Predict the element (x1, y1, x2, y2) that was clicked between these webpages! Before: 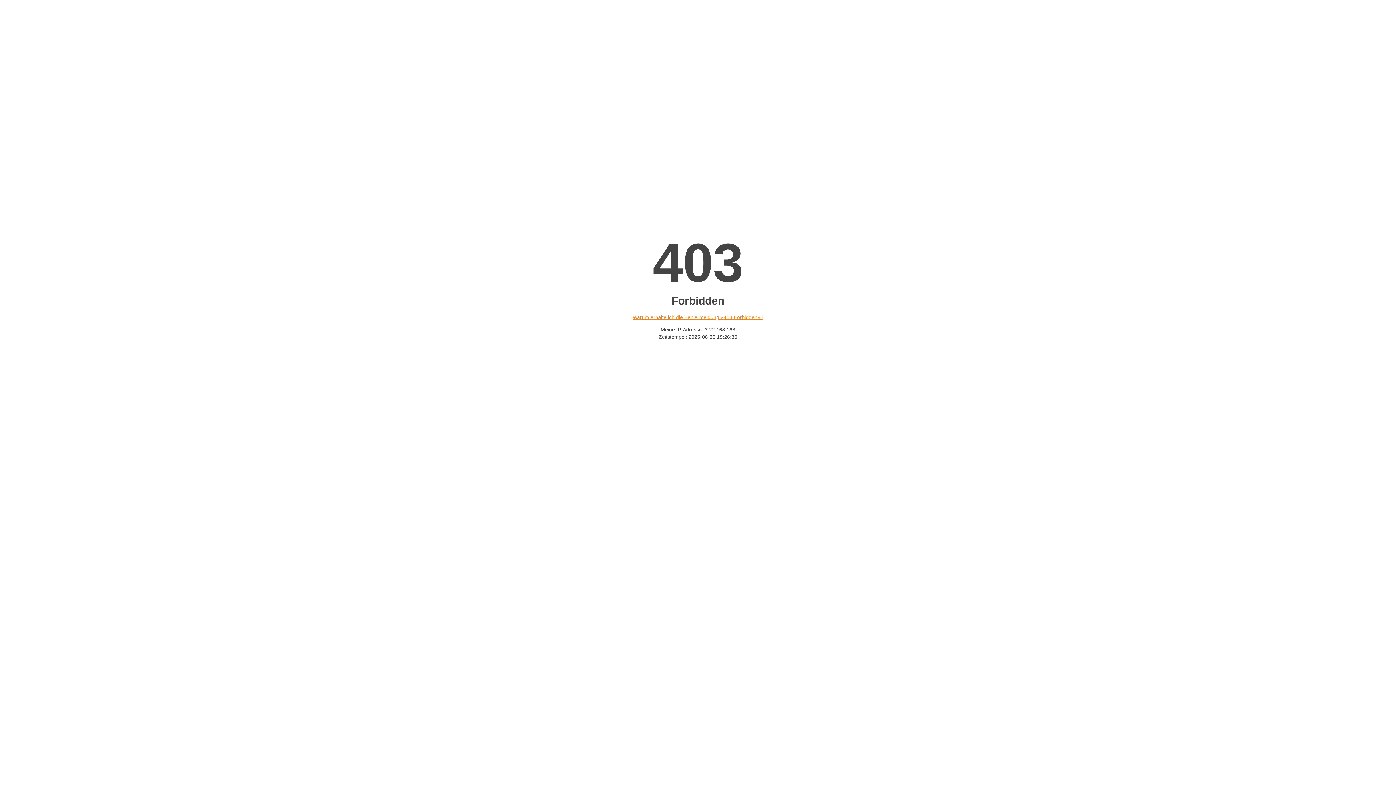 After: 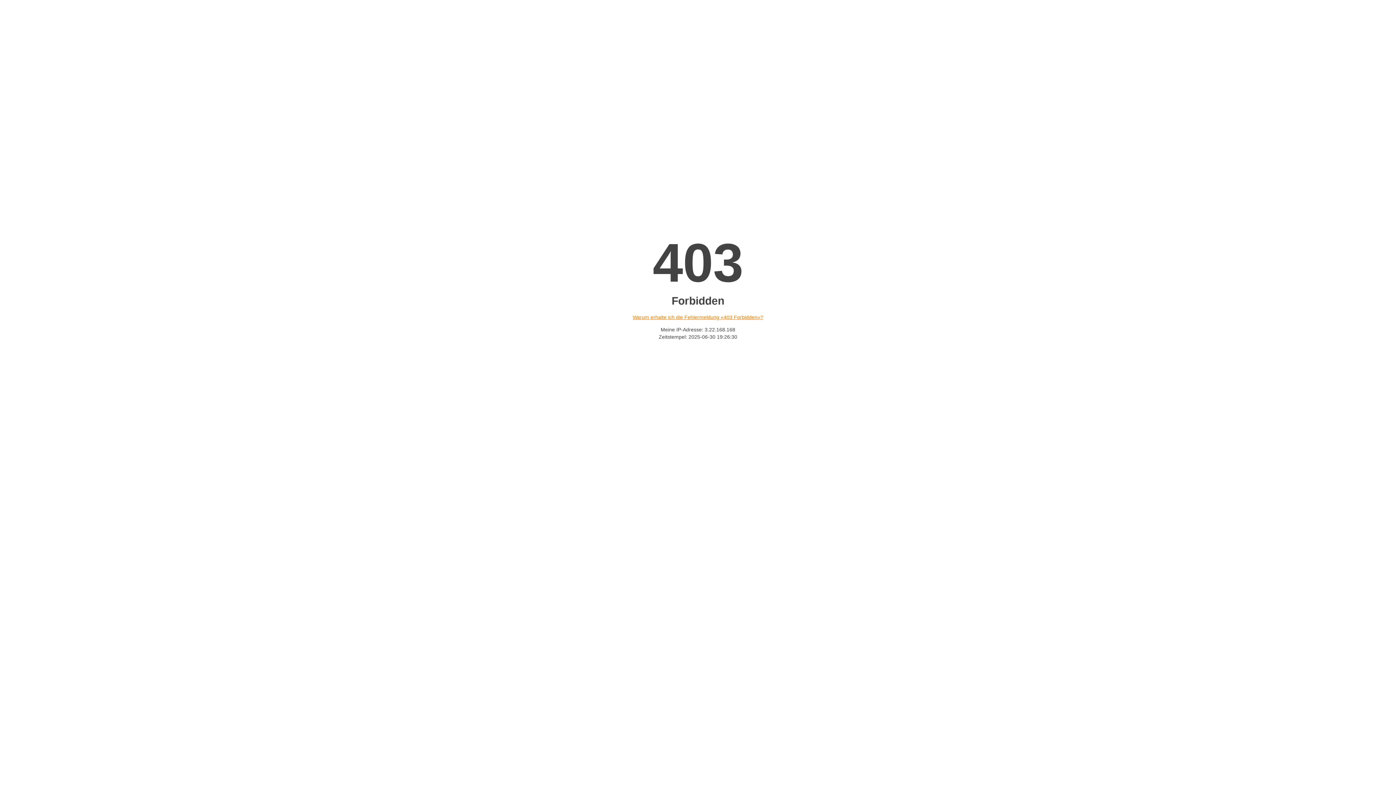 Action: label: Warum erhalte ich die Fehlermeldung «403 Forbidden»? bbox: (632, 314, 763, 320)